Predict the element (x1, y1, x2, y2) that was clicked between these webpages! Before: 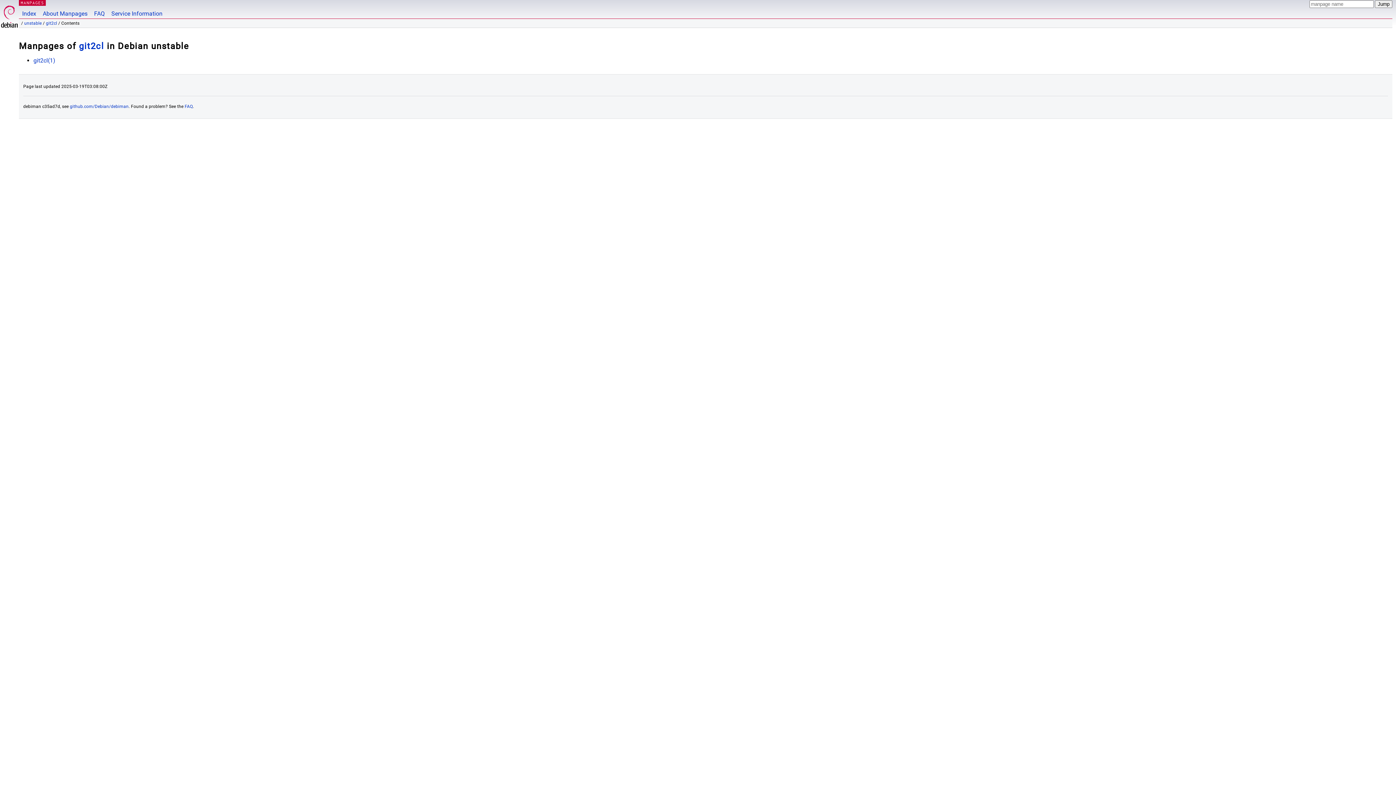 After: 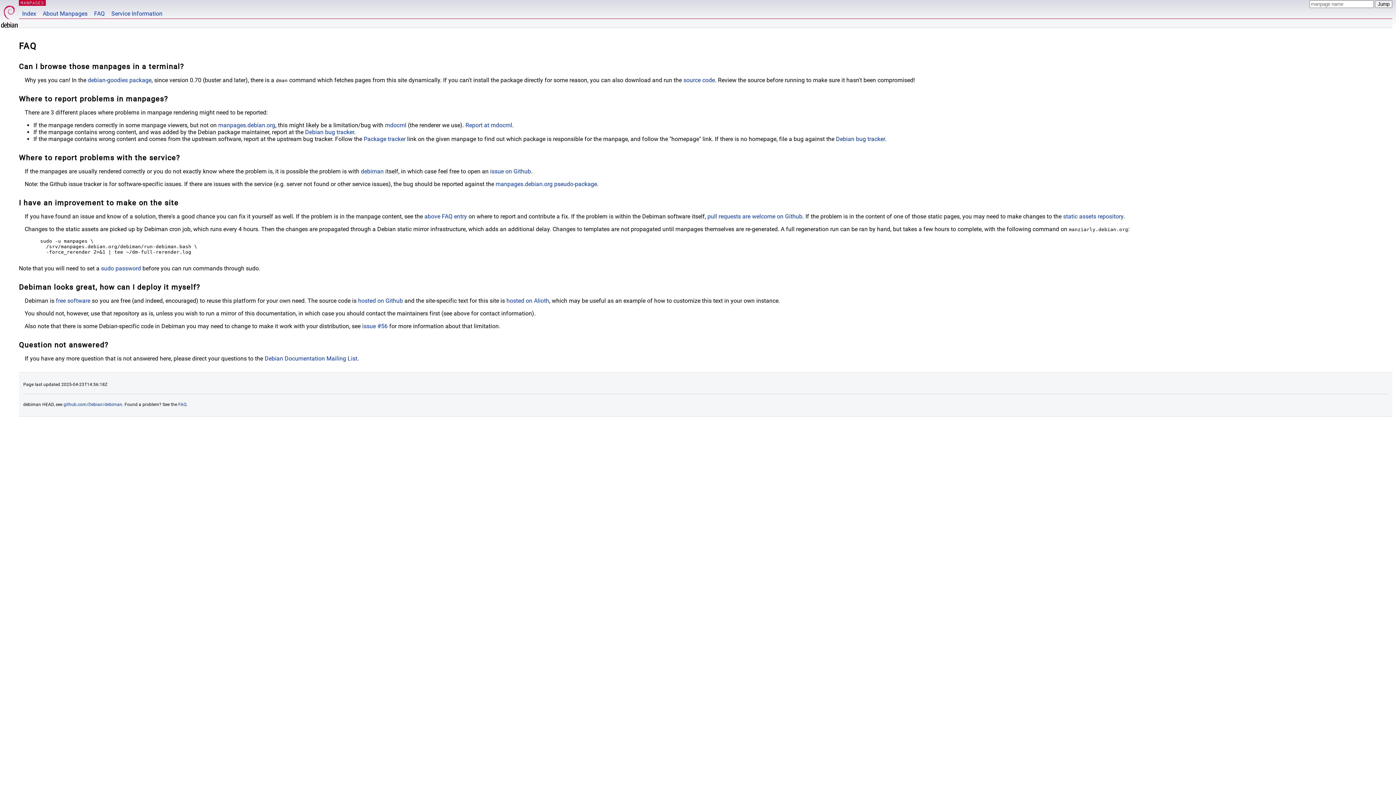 Action: label: FAQ bbox: (90, 0, 108, 18)